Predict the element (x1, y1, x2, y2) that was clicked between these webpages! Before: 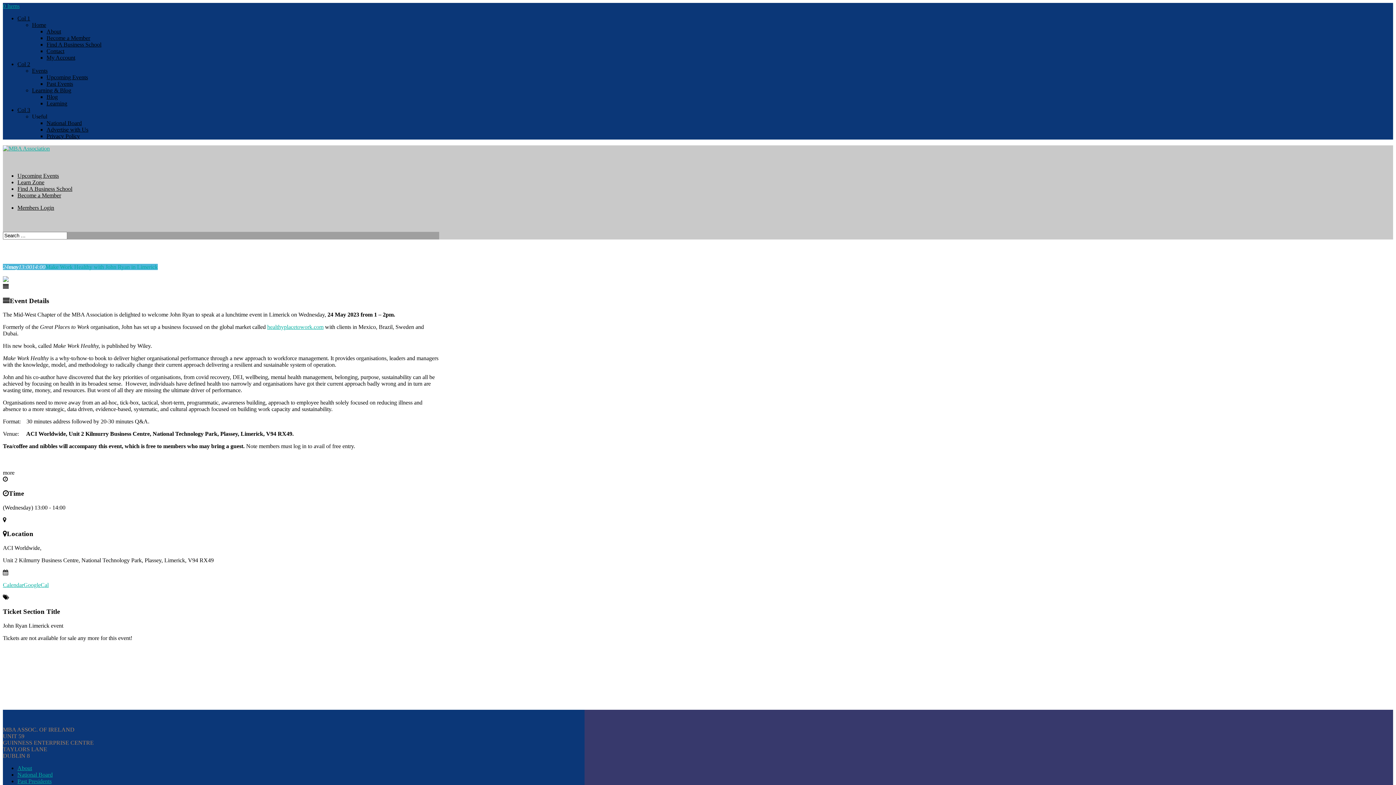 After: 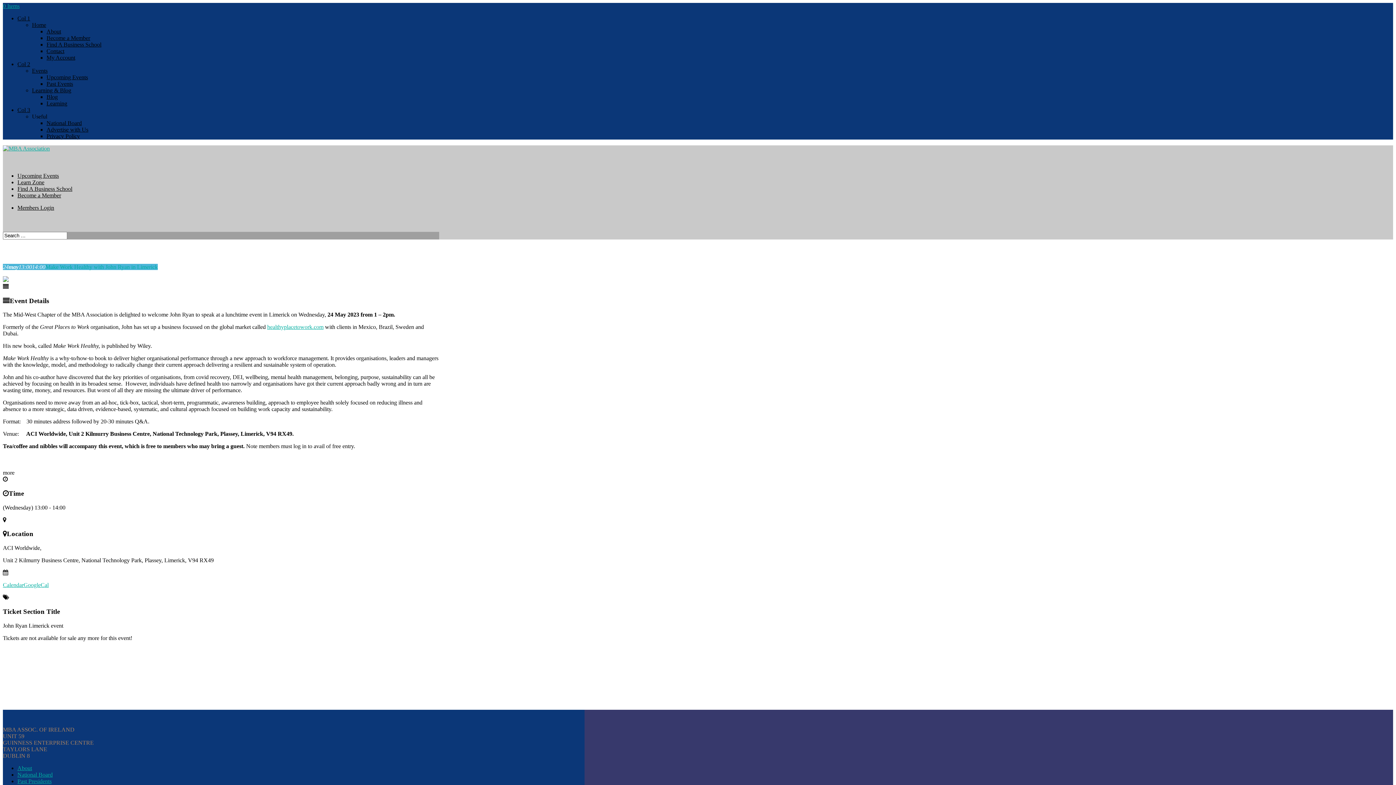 Action: bbox: (17, 15, 30, 21) label: Col 1